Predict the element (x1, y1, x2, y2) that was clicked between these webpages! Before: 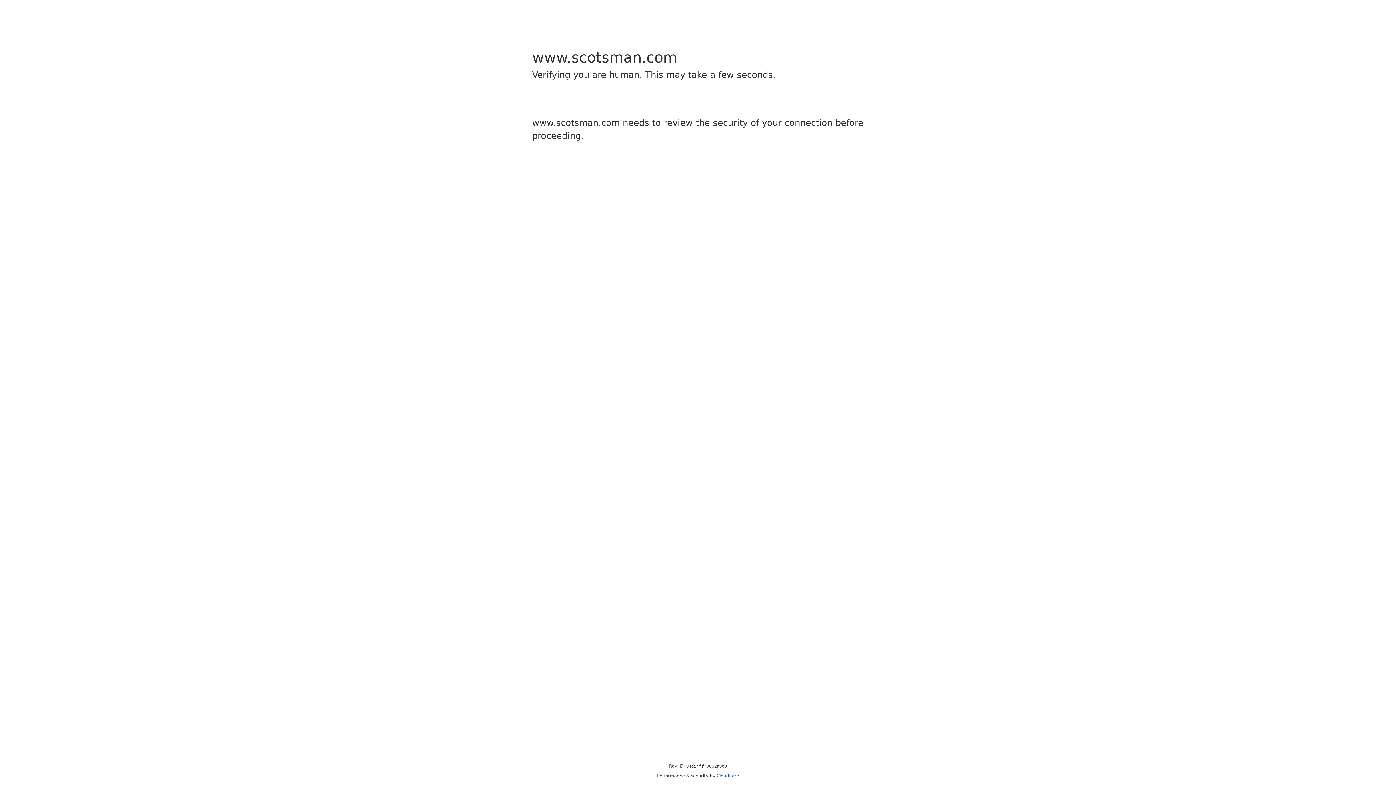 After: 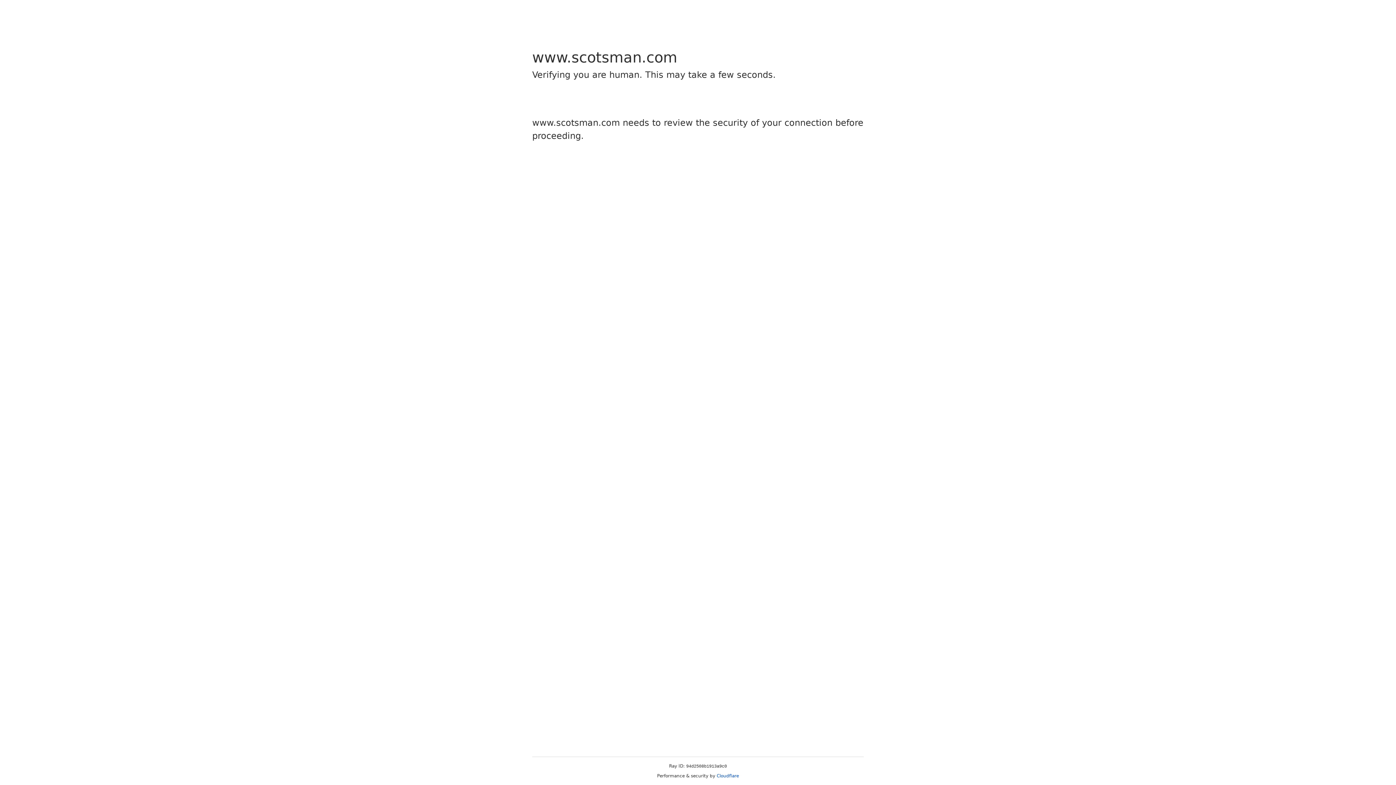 Action: label: Cloudflare bbox: (716, 773, 739, 778)